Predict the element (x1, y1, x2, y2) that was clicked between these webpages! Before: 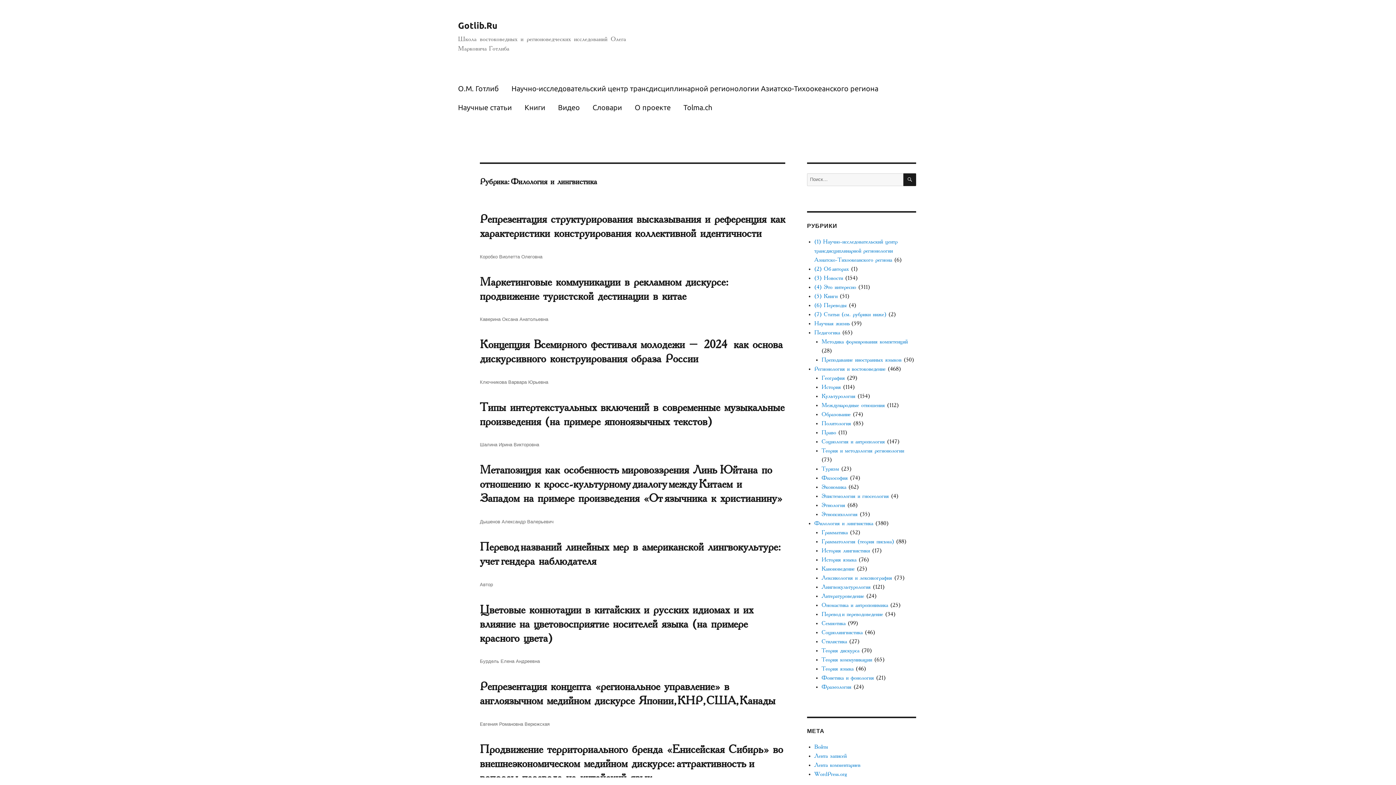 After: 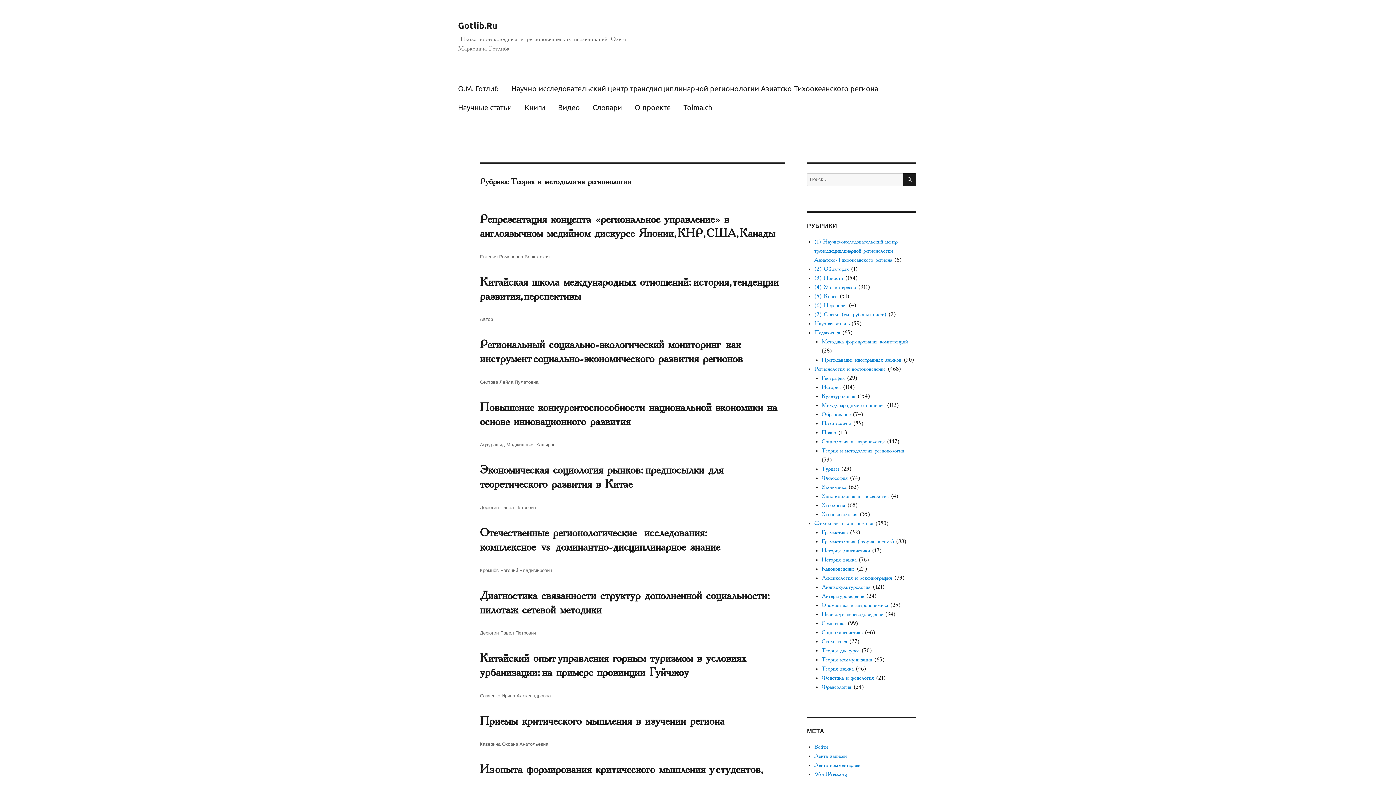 Action: bbox: (821, 447, 904, 454) label: Теория и методология регионологии